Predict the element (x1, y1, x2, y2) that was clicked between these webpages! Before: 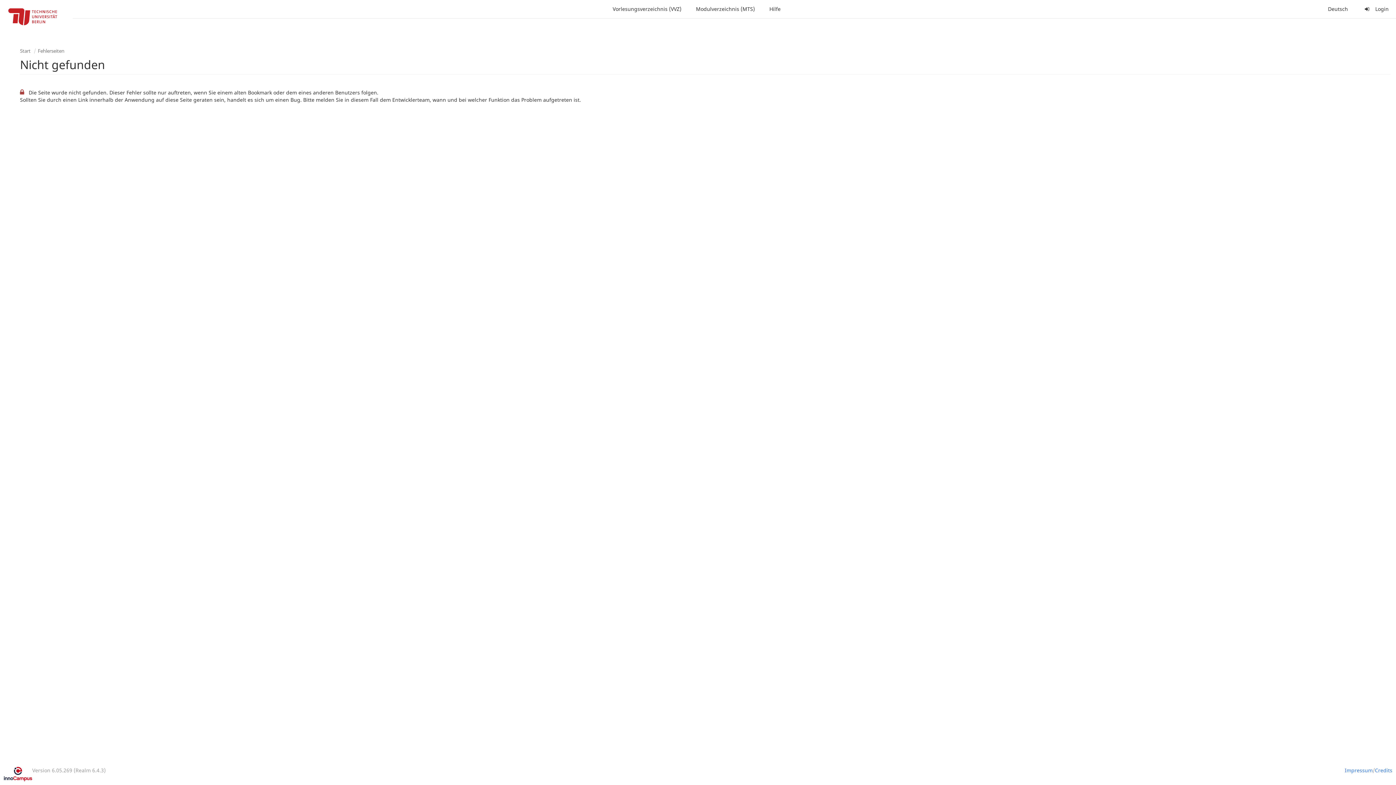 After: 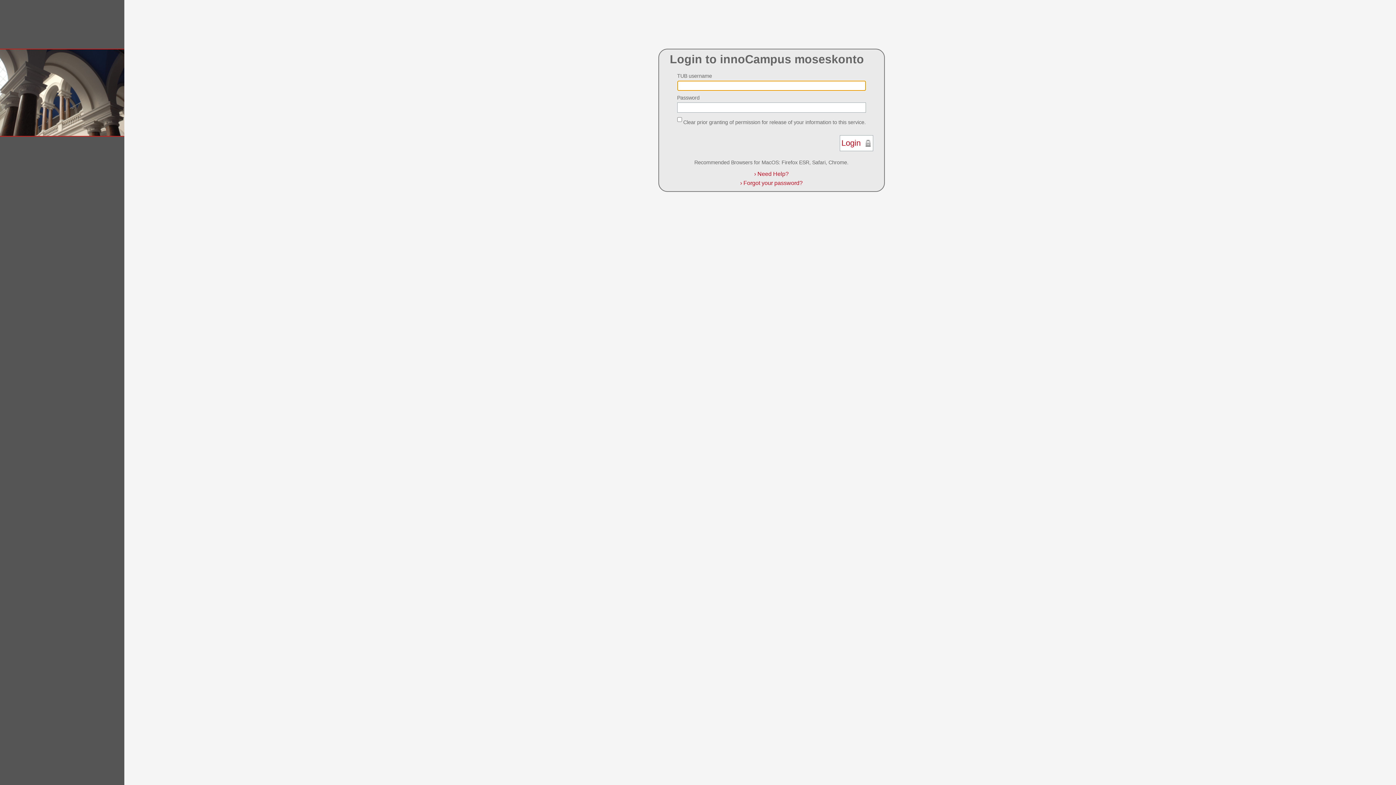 Action: label: Login bbox: (1355, 0, 1396, 18)